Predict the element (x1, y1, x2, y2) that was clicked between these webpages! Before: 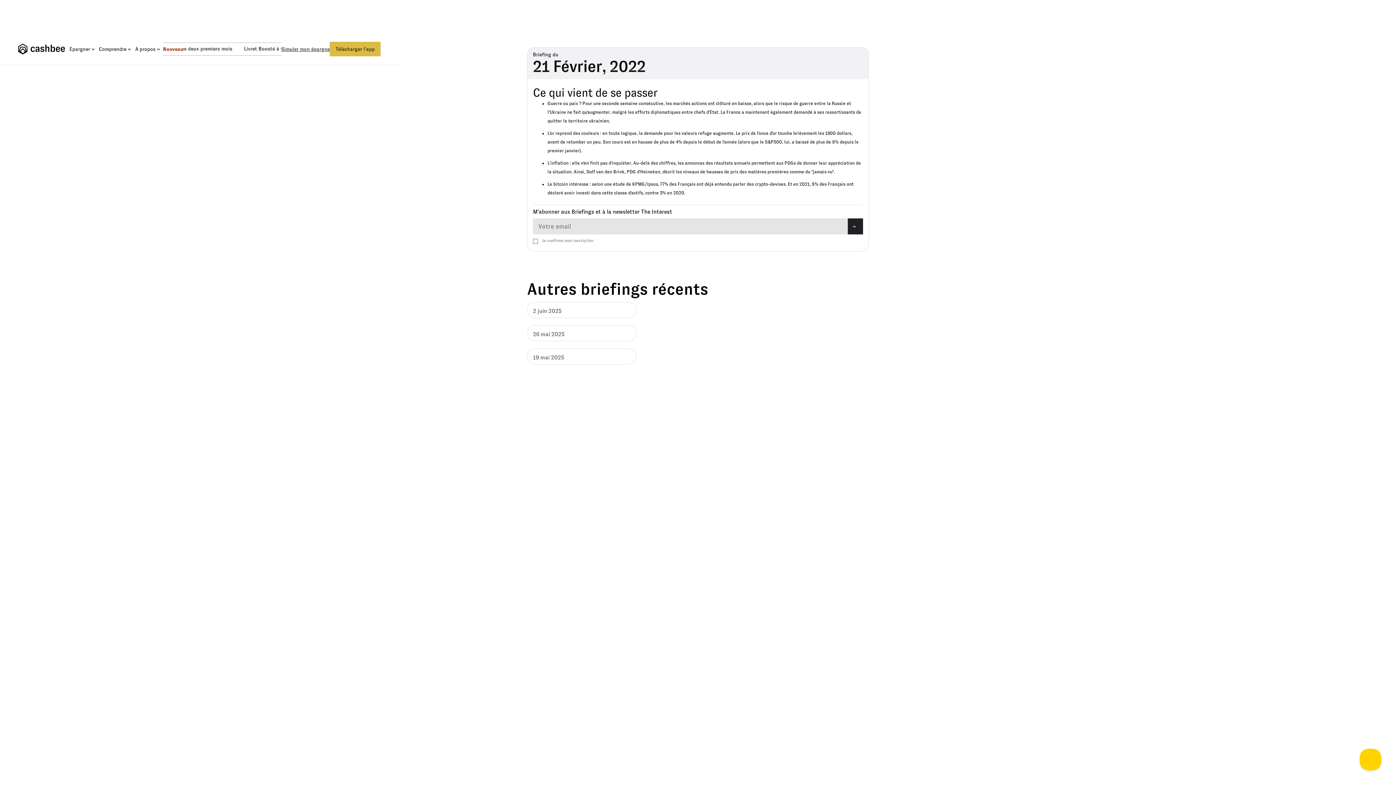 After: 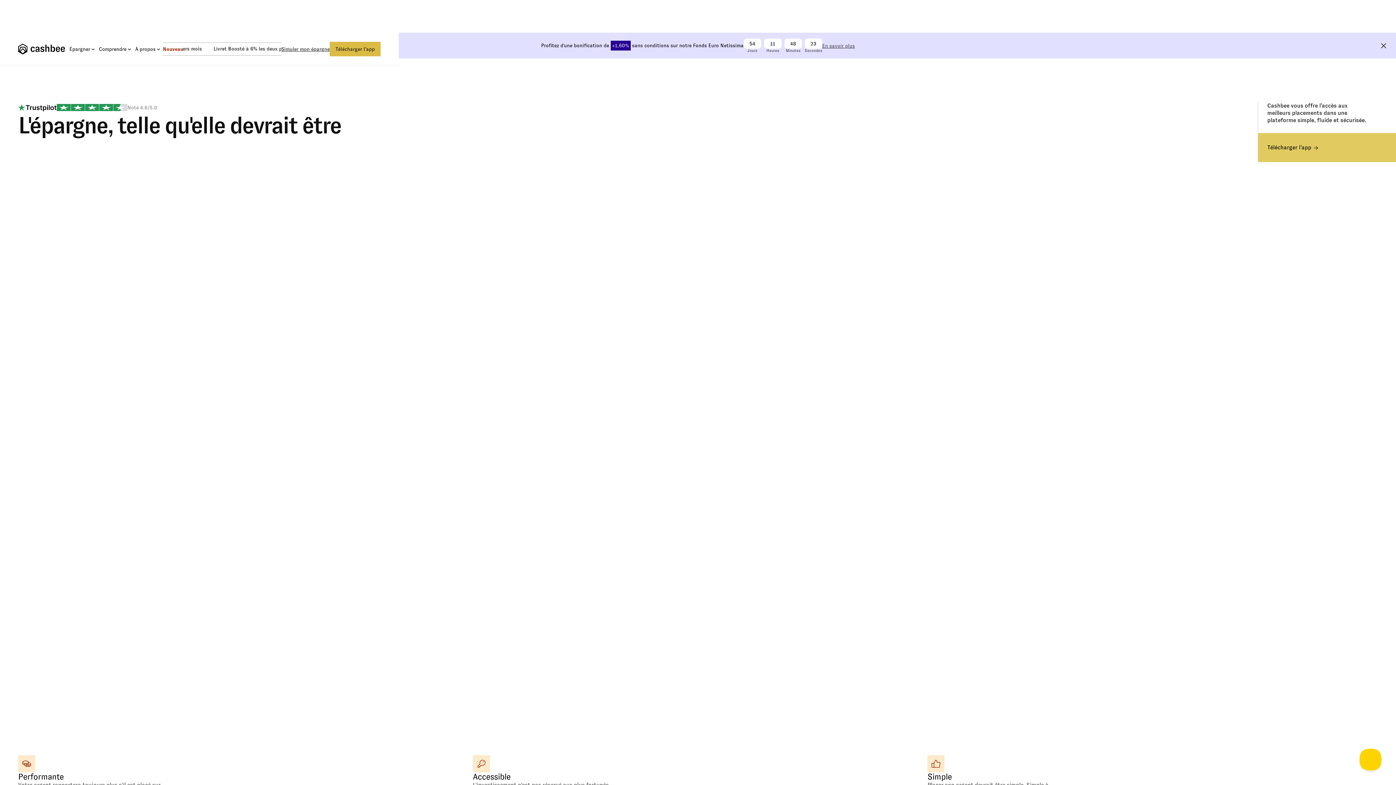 Action: label: home bbox: (18, 39, 68, 58)